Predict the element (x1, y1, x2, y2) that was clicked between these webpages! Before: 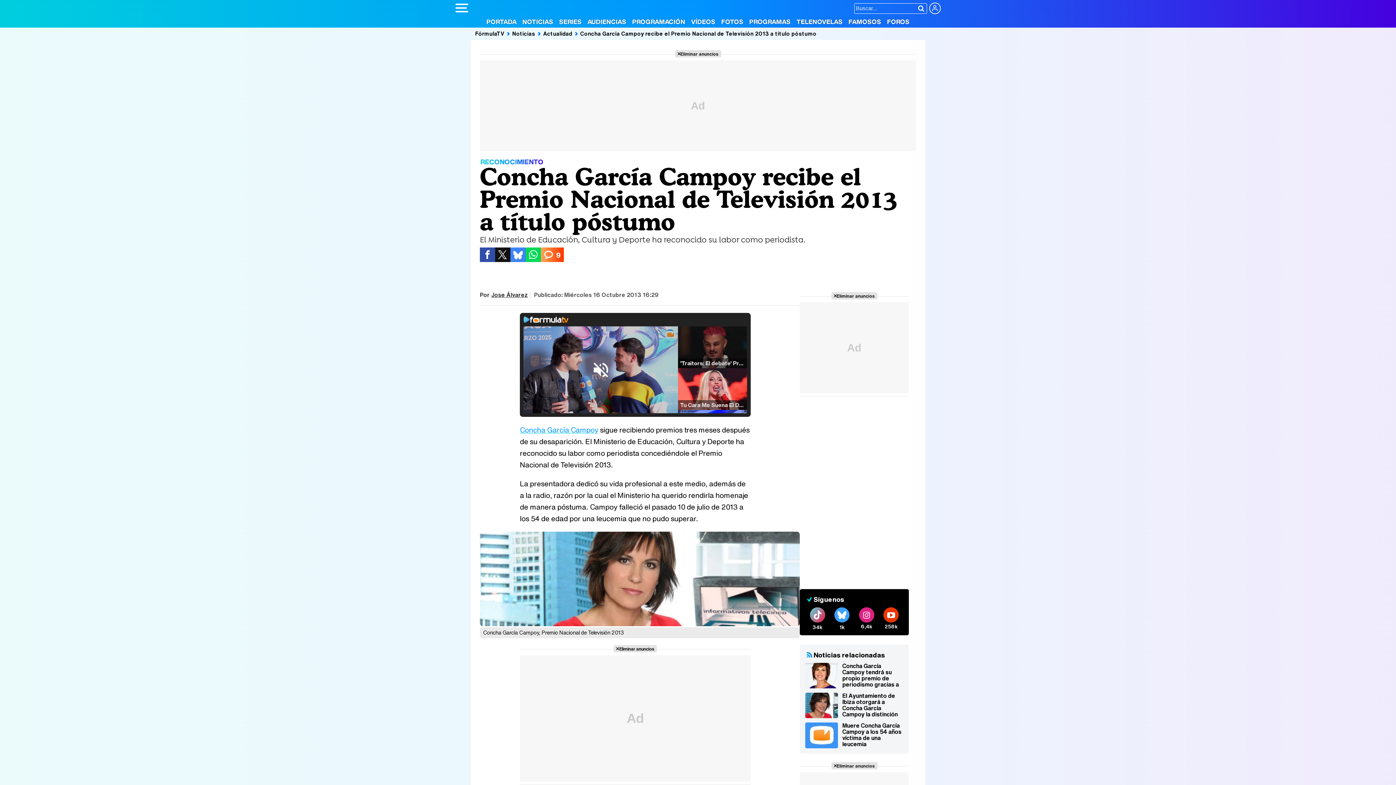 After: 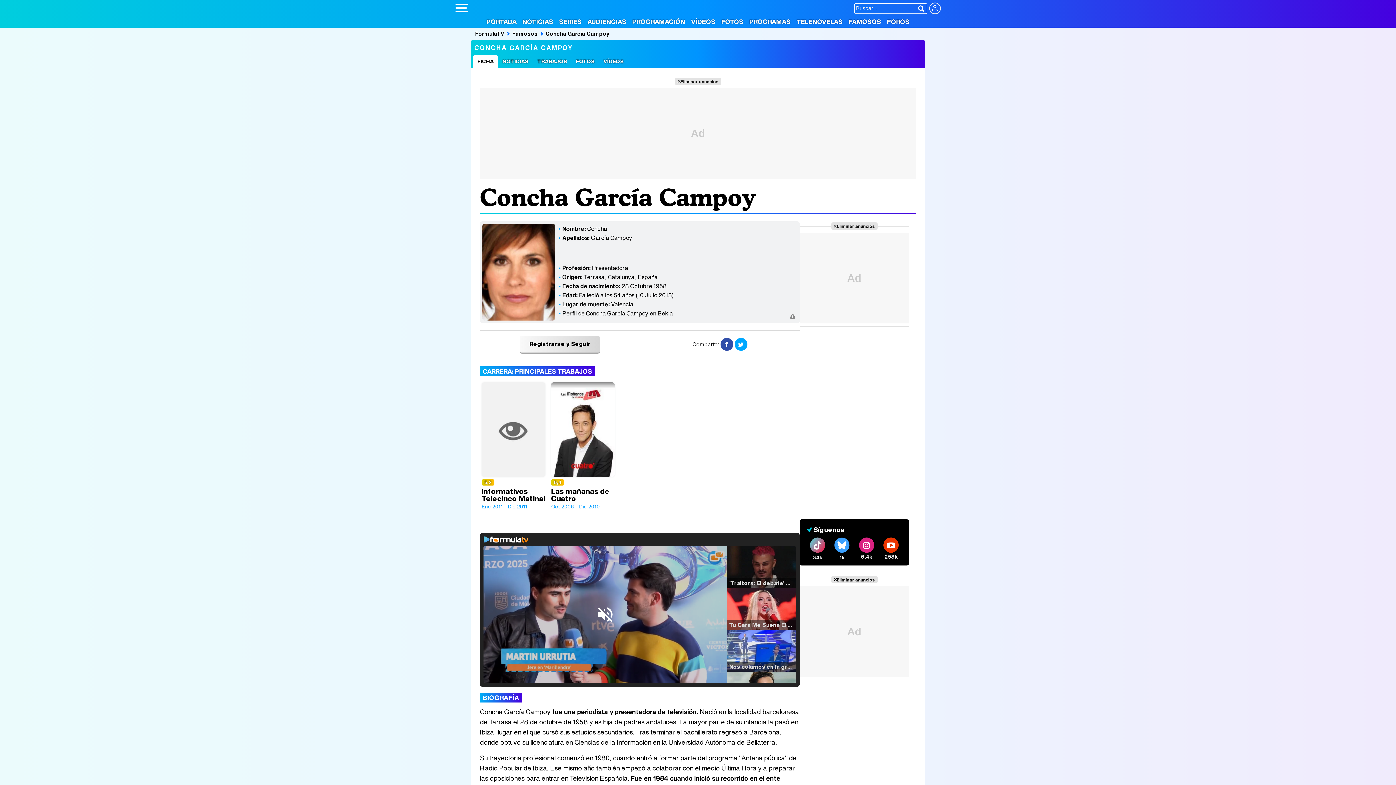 Action: label: Concha García Campoy bbox: (520, 424, 598, 435)